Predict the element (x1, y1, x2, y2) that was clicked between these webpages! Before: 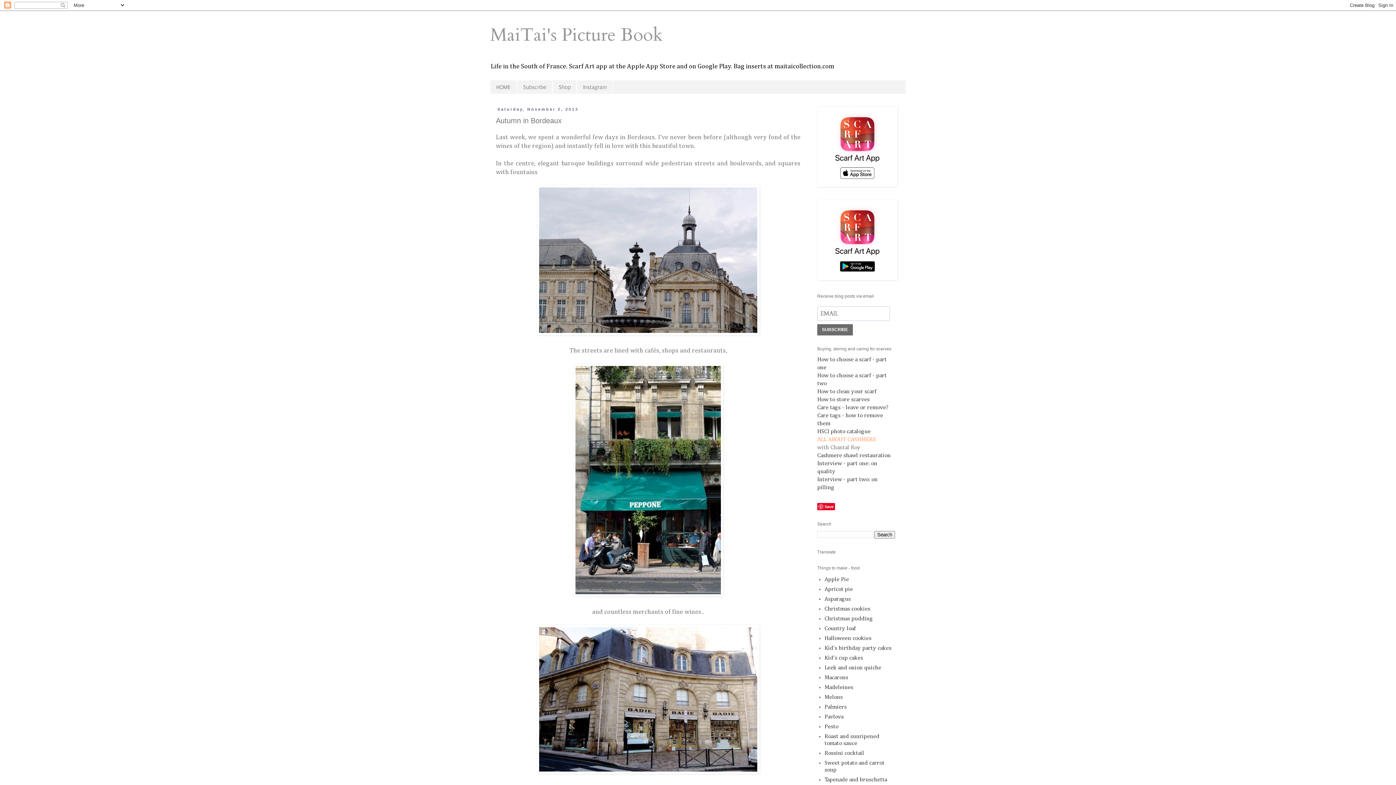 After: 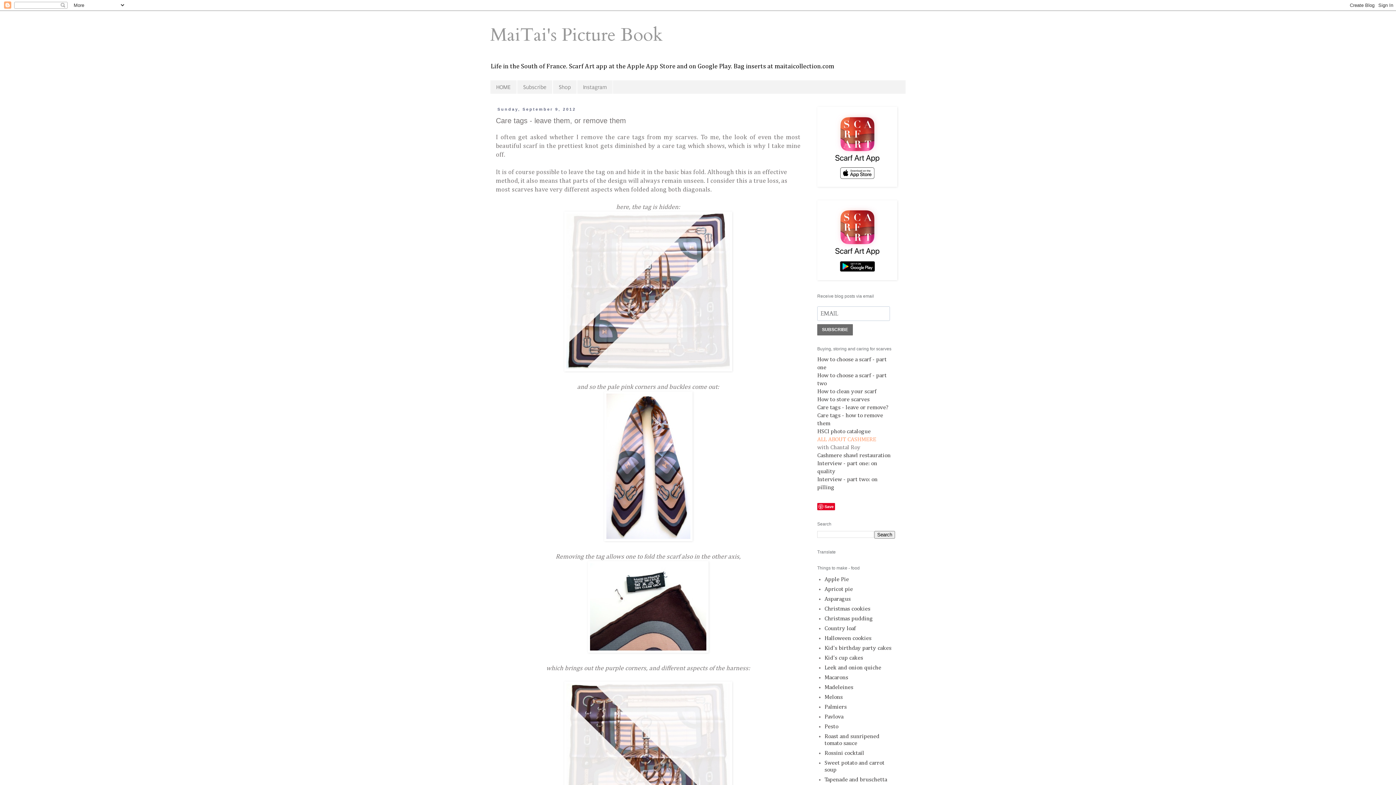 Action: label: Care tags - leave or remove? bbox: (817, 405, 888, 410)